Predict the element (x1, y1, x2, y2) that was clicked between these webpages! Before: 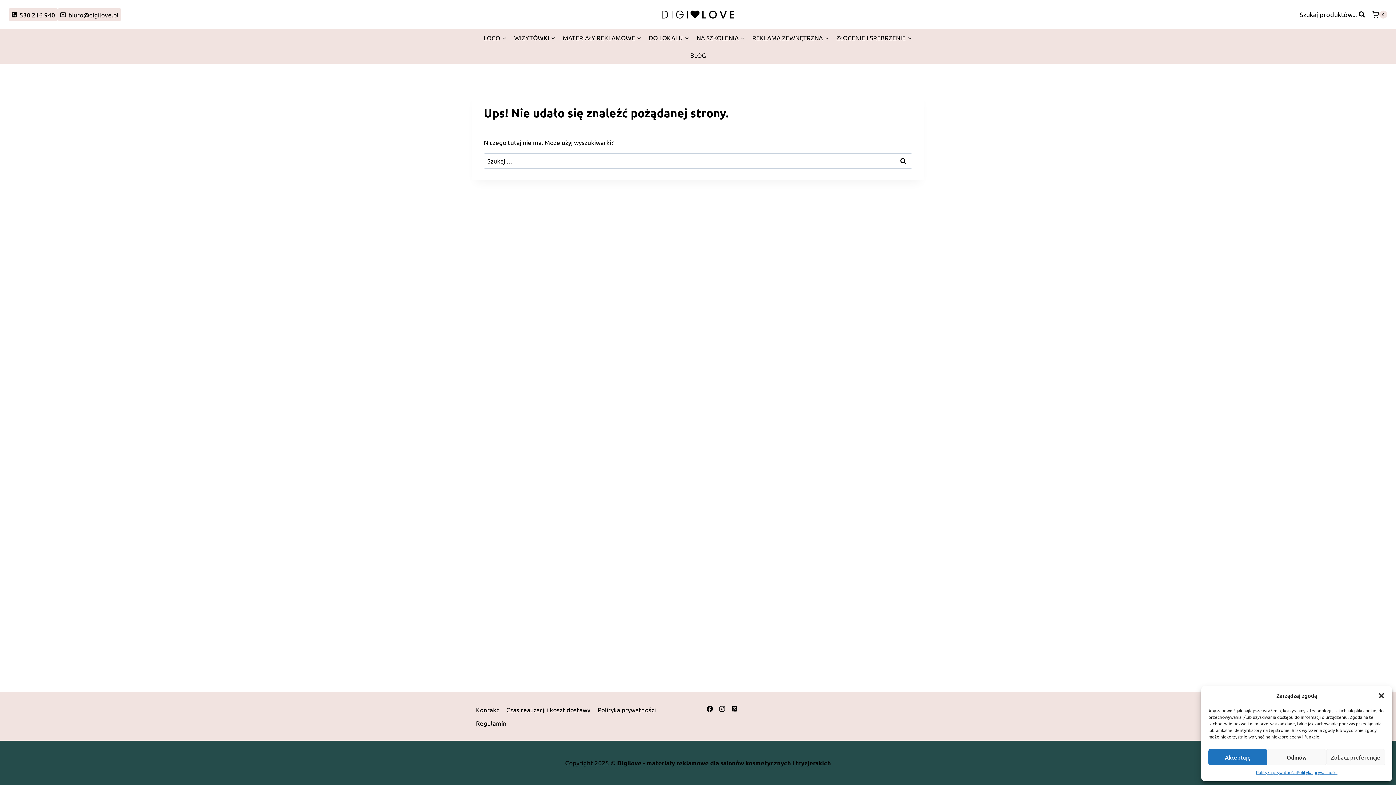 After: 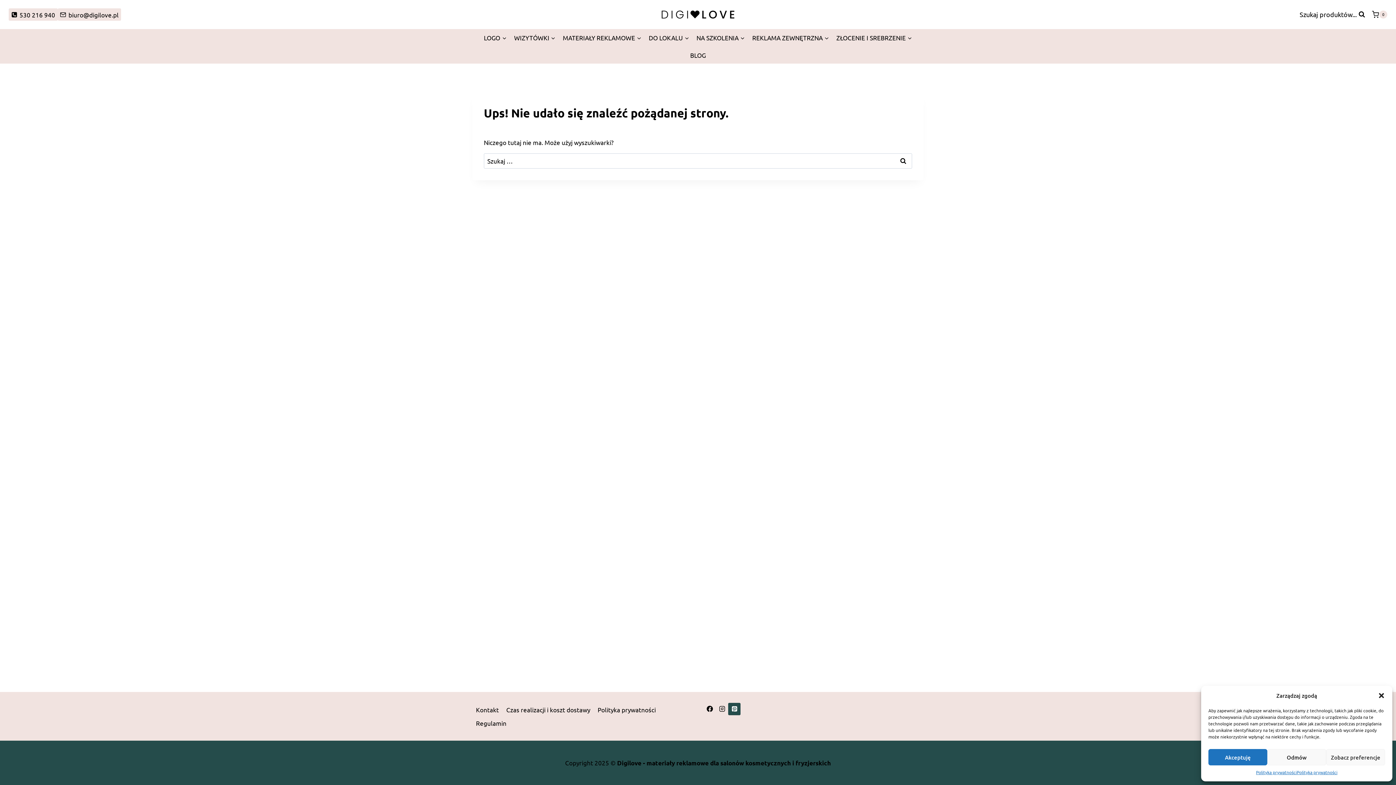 Action: label: Pinterest bbox: (728, 703, 740, 715)